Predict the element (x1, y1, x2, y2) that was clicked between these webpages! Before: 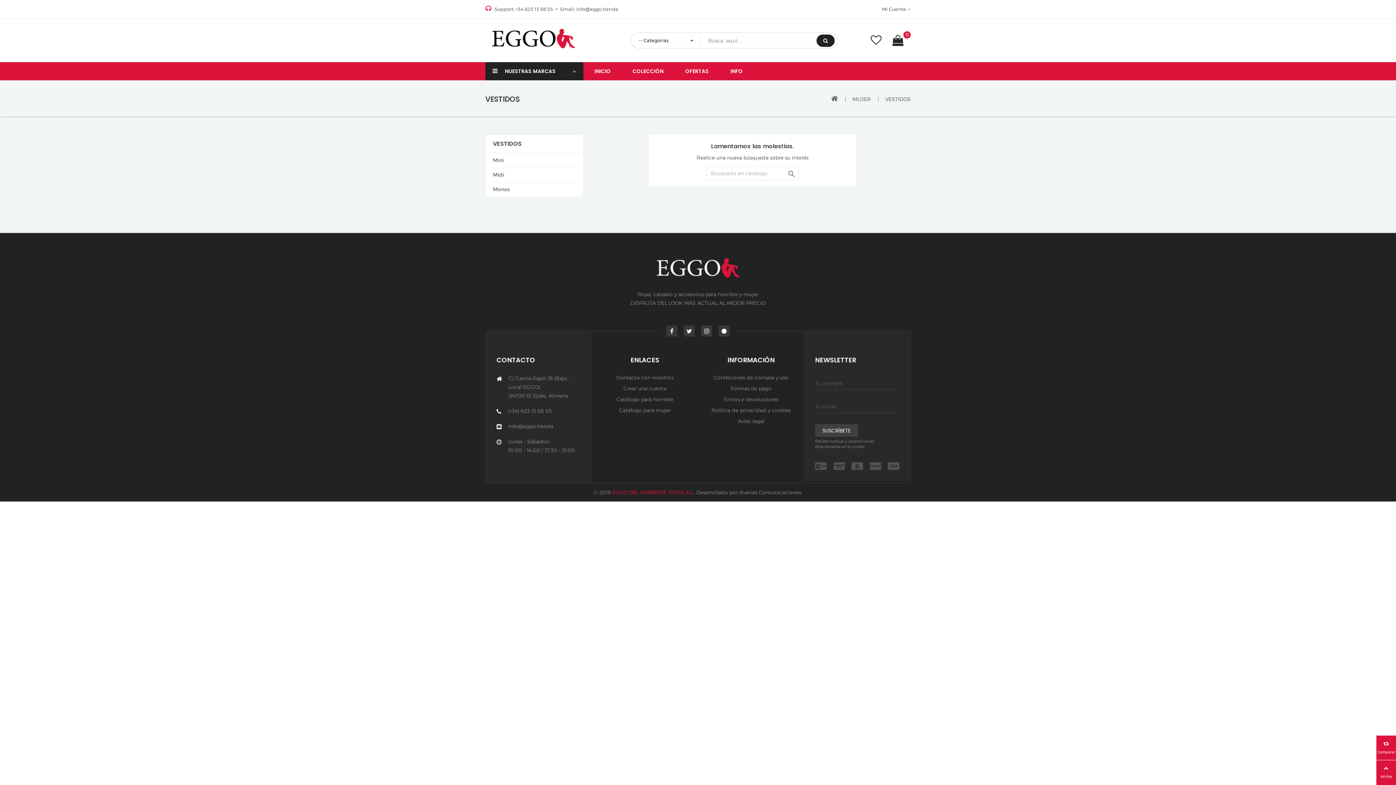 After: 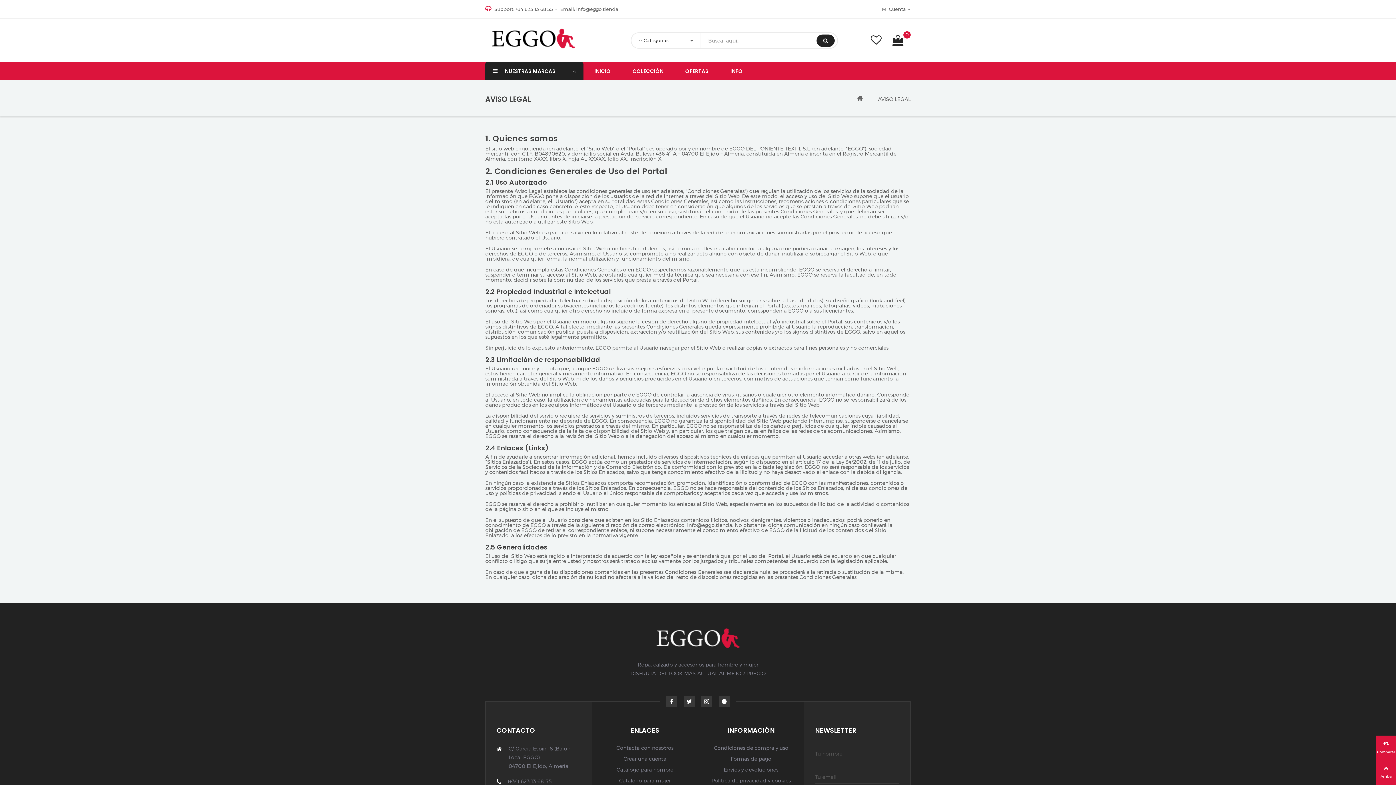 Action: bbox: (709, 417, 793, 425) label: Aviso legal